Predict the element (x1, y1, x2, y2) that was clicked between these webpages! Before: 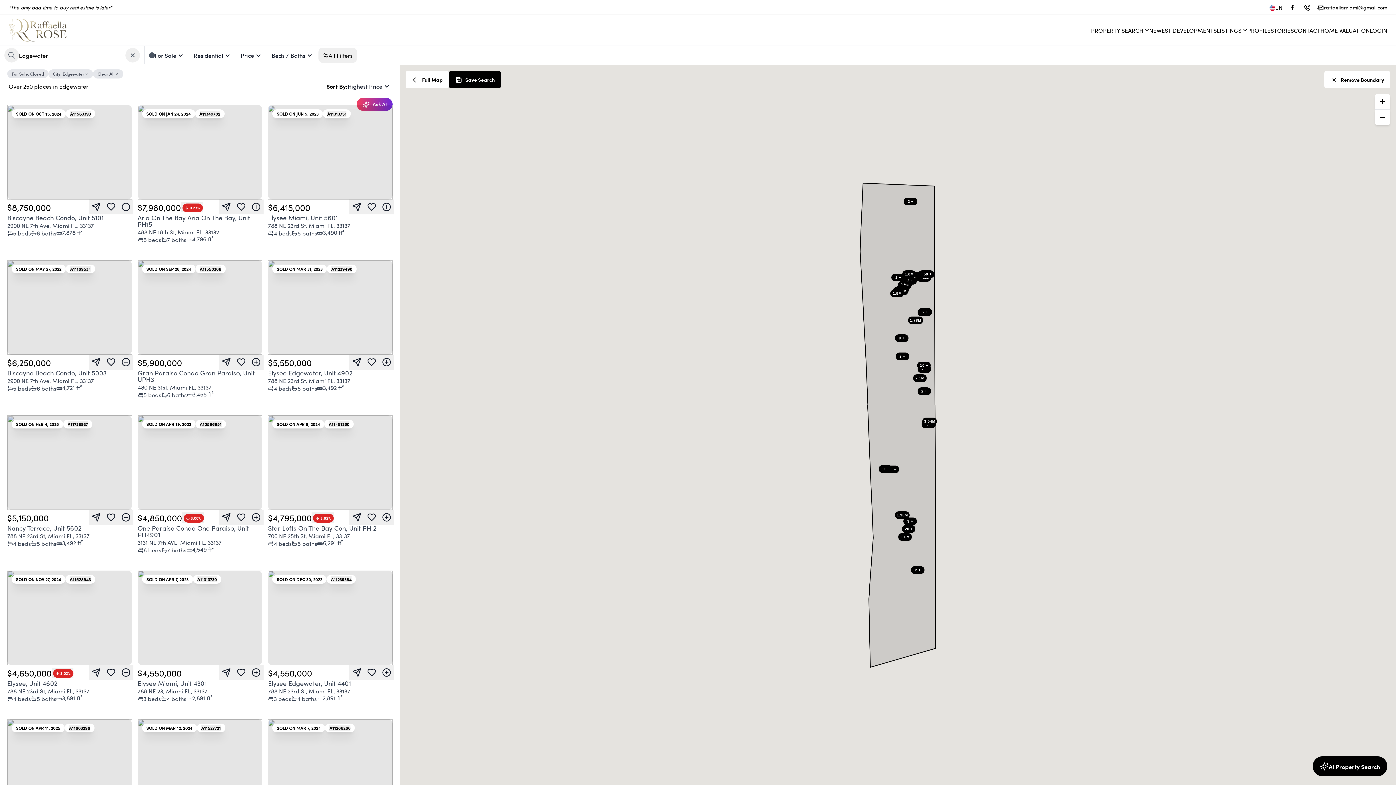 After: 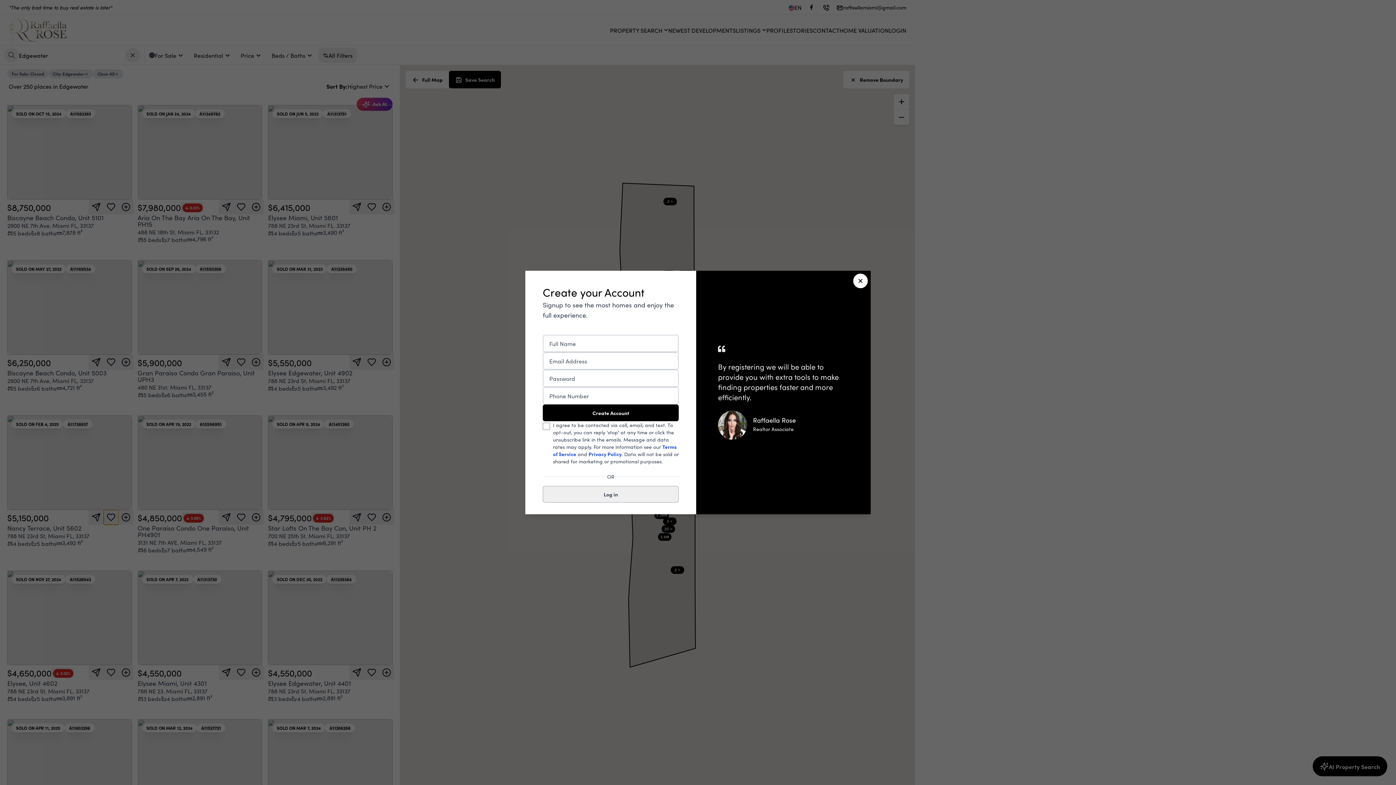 Action: bbox: (103, 510, 118, 525)